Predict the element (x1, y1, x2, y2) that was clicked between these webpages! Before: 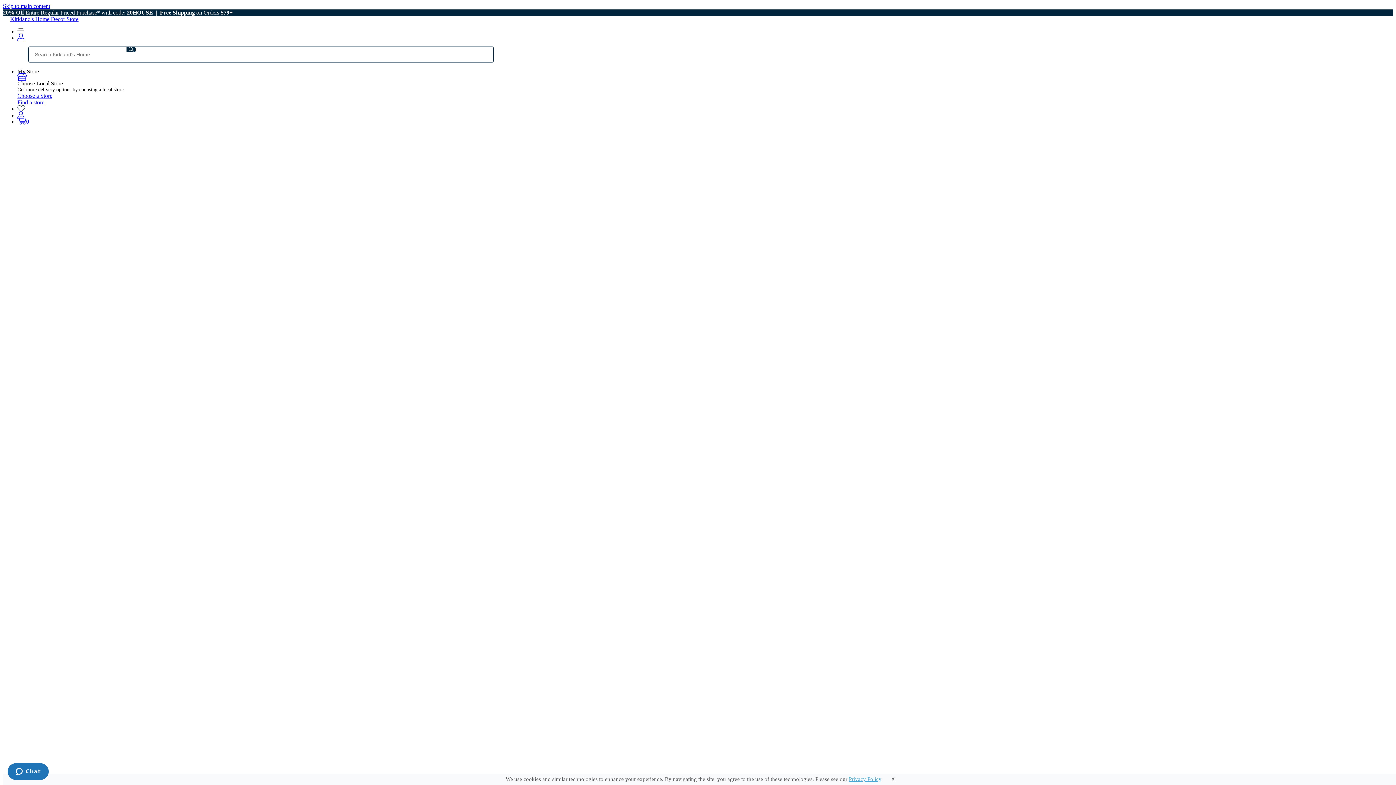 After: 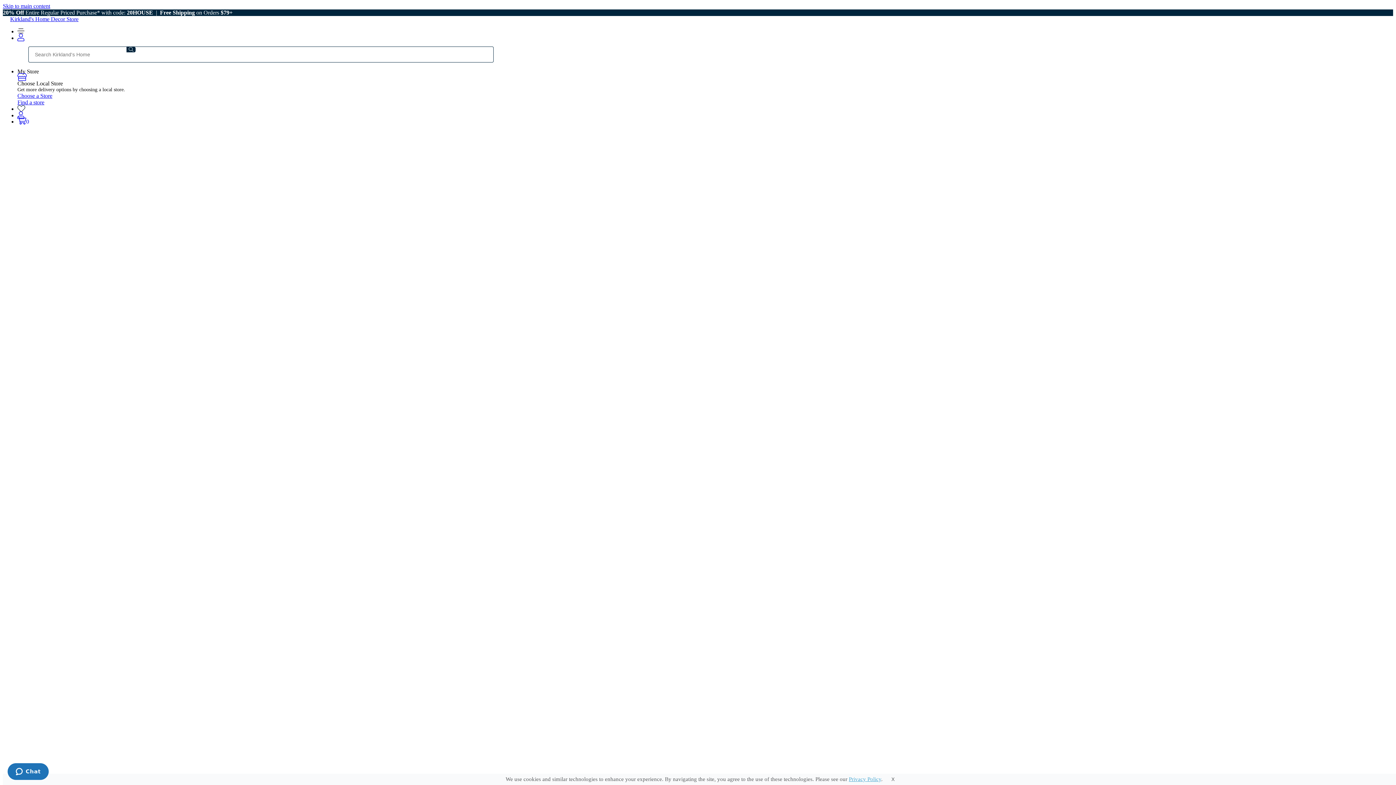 Action: label: Rugs & Curtains - NEW bbox: (32, 205, 88, 211)